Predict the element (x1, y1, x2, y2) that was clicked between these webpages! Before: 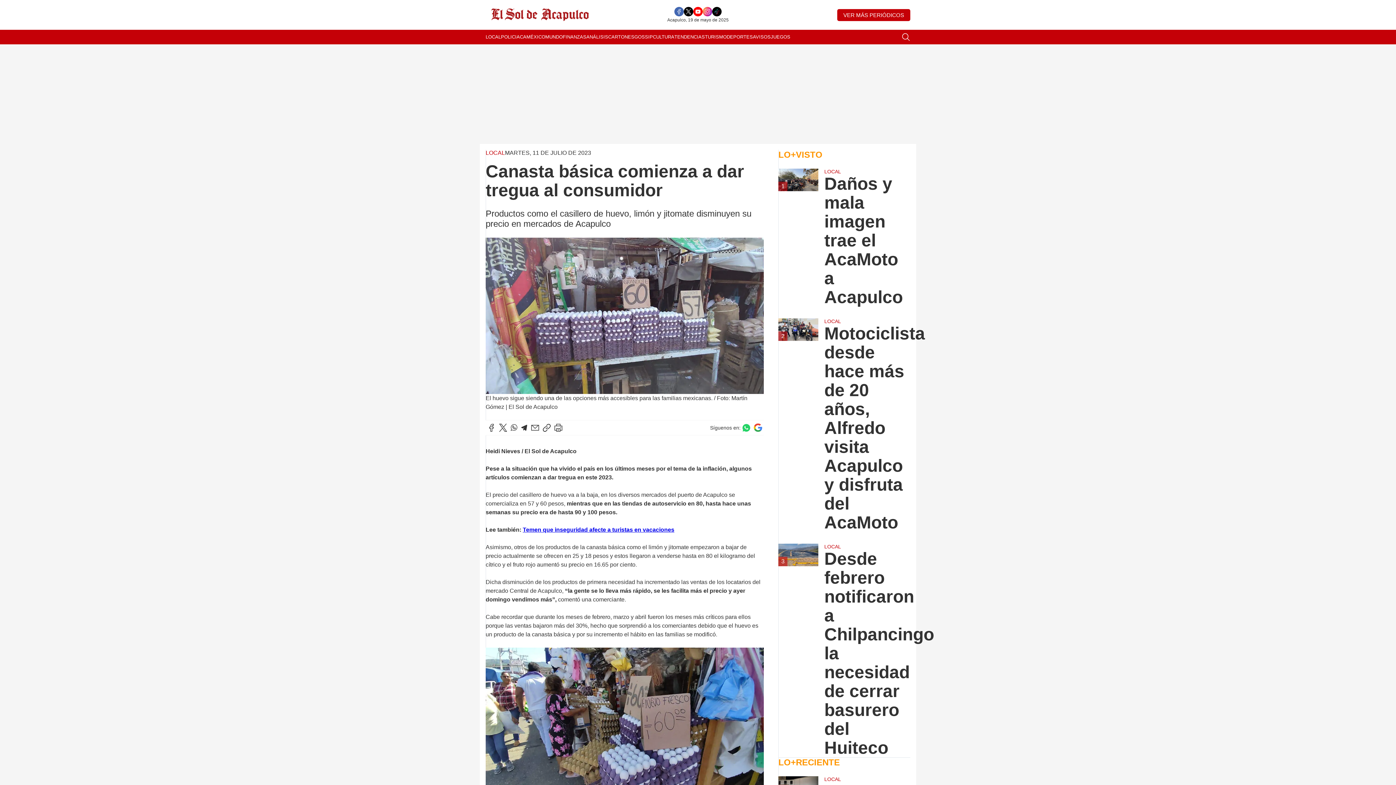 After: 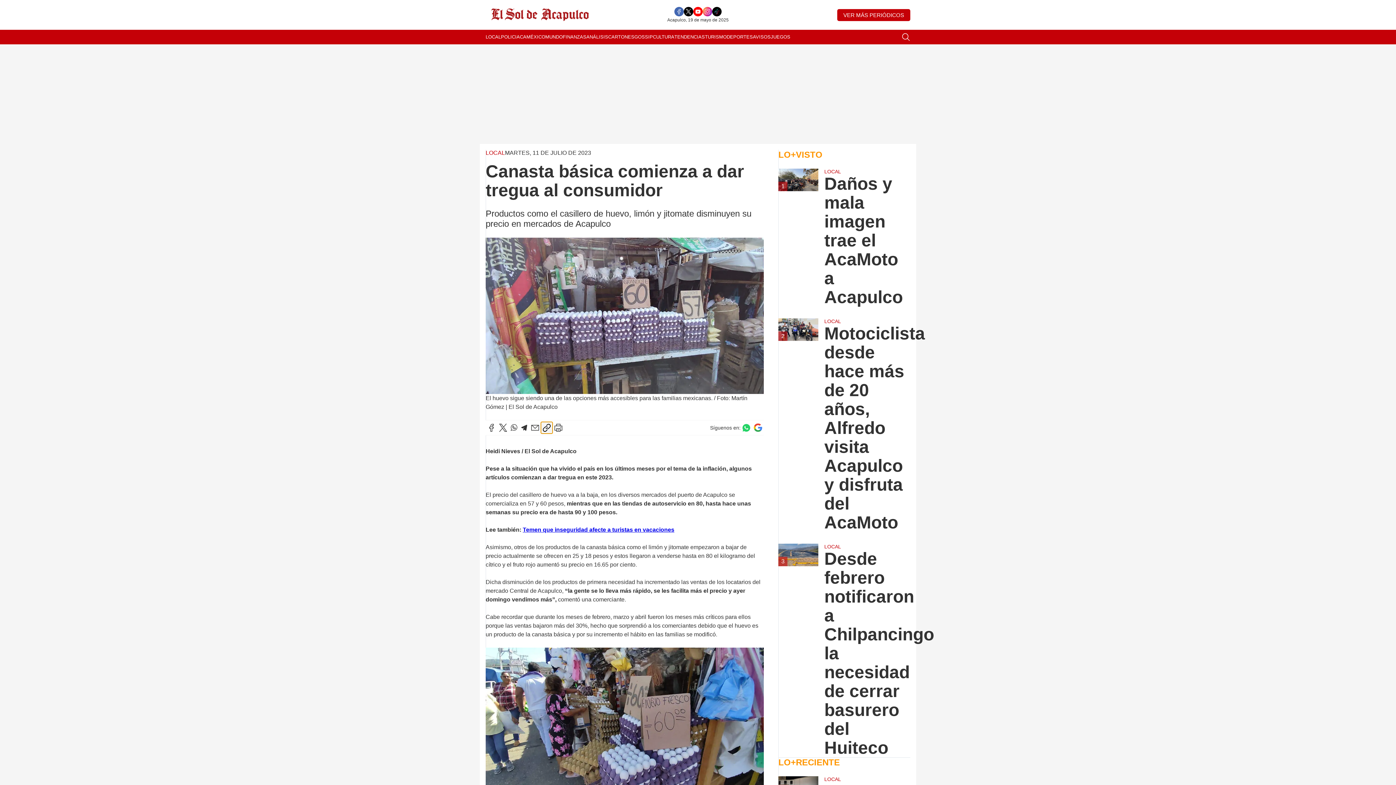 Action: bbox: (541, 422, 552, 433)